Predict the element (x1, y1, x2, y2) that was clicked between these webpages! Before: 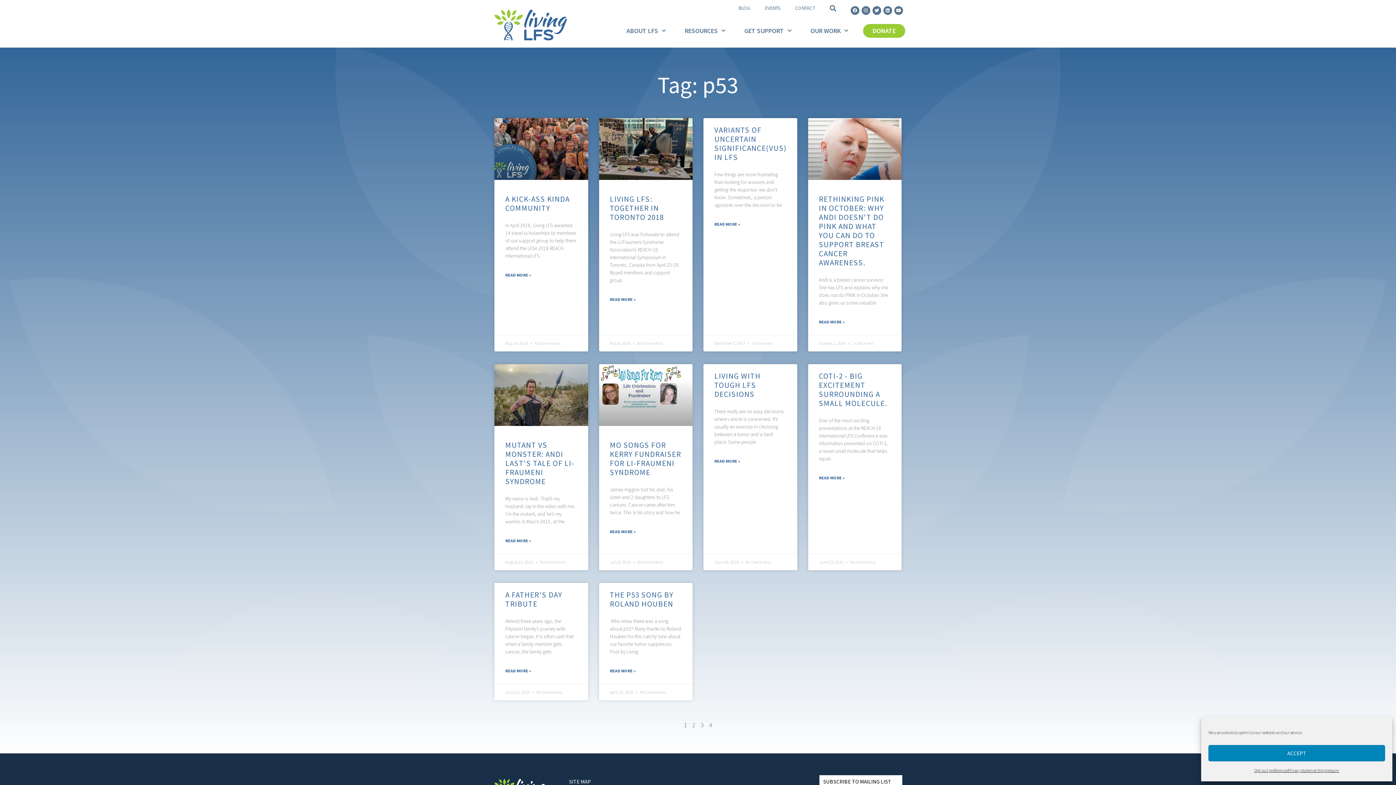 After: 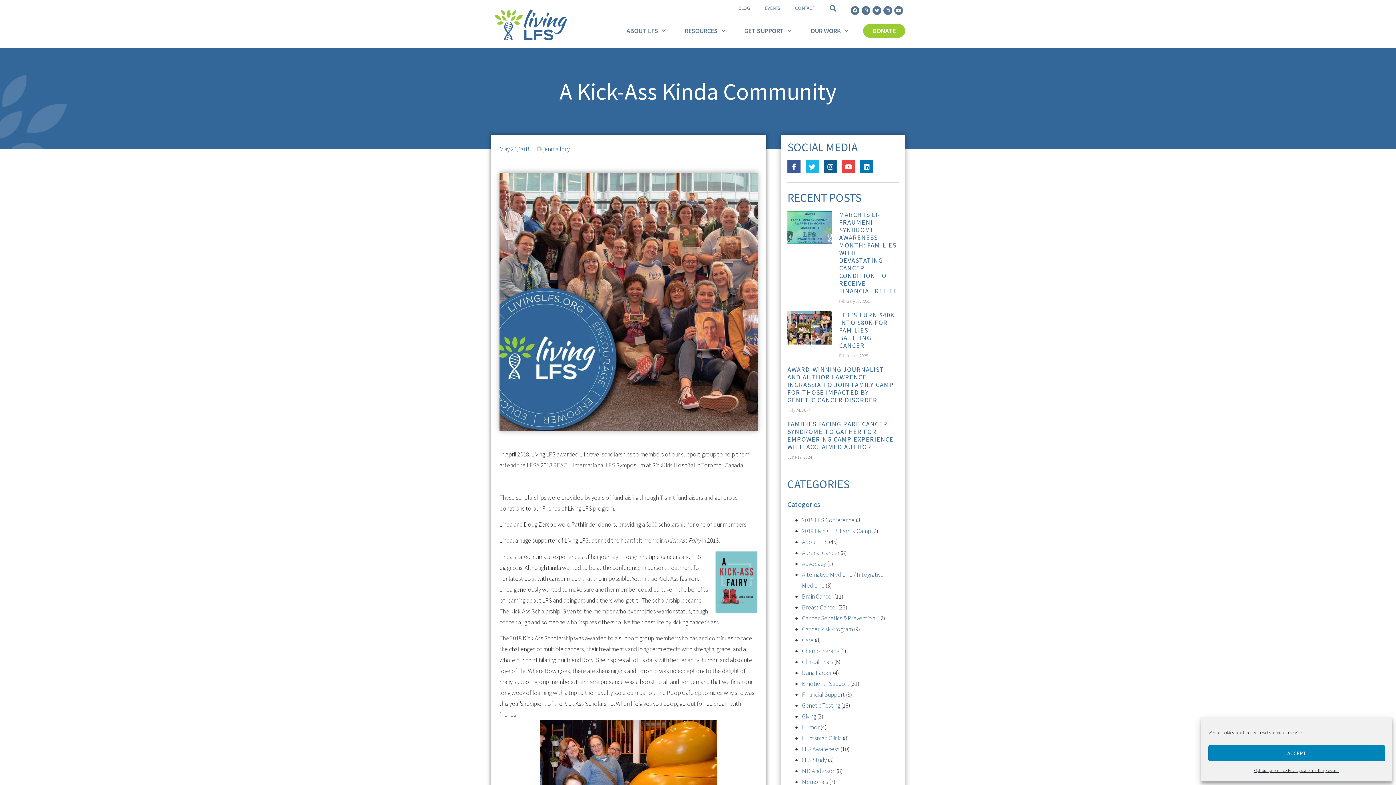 Action: bbox: (505, 269, 531, 280) label: Read more about A Kick-Ass Kinda Community